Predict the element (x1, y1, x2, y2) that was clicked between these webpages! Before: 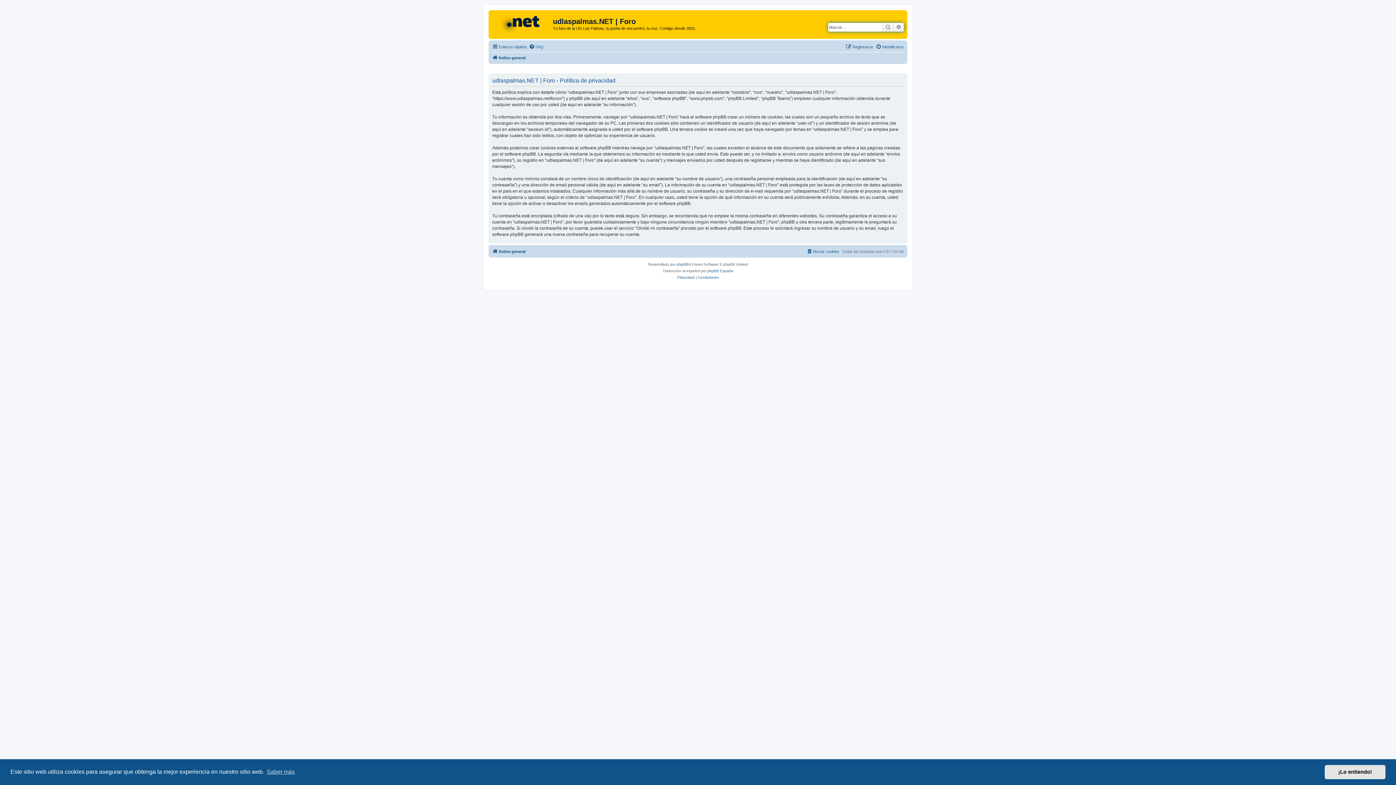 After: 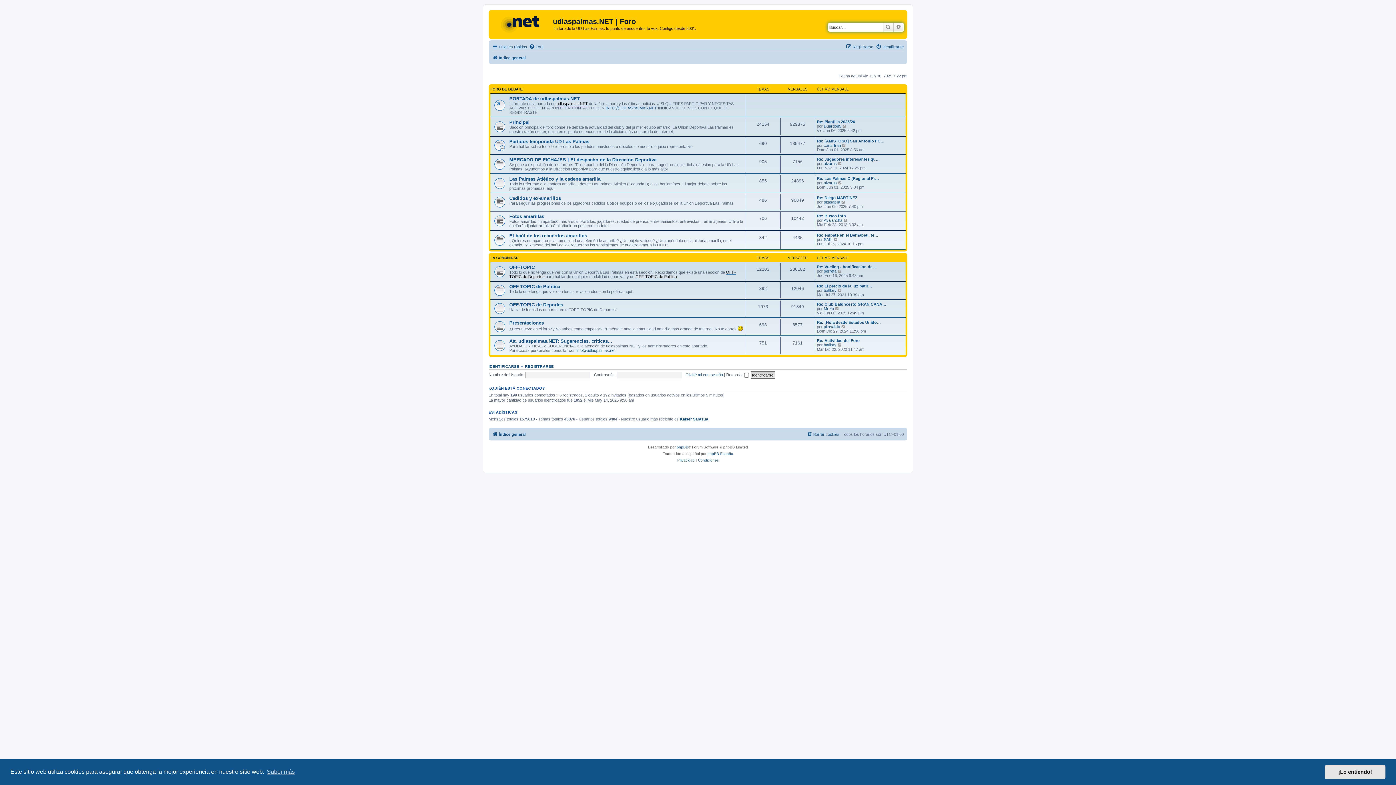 Action: bbox: (490, 12, 553, 35)